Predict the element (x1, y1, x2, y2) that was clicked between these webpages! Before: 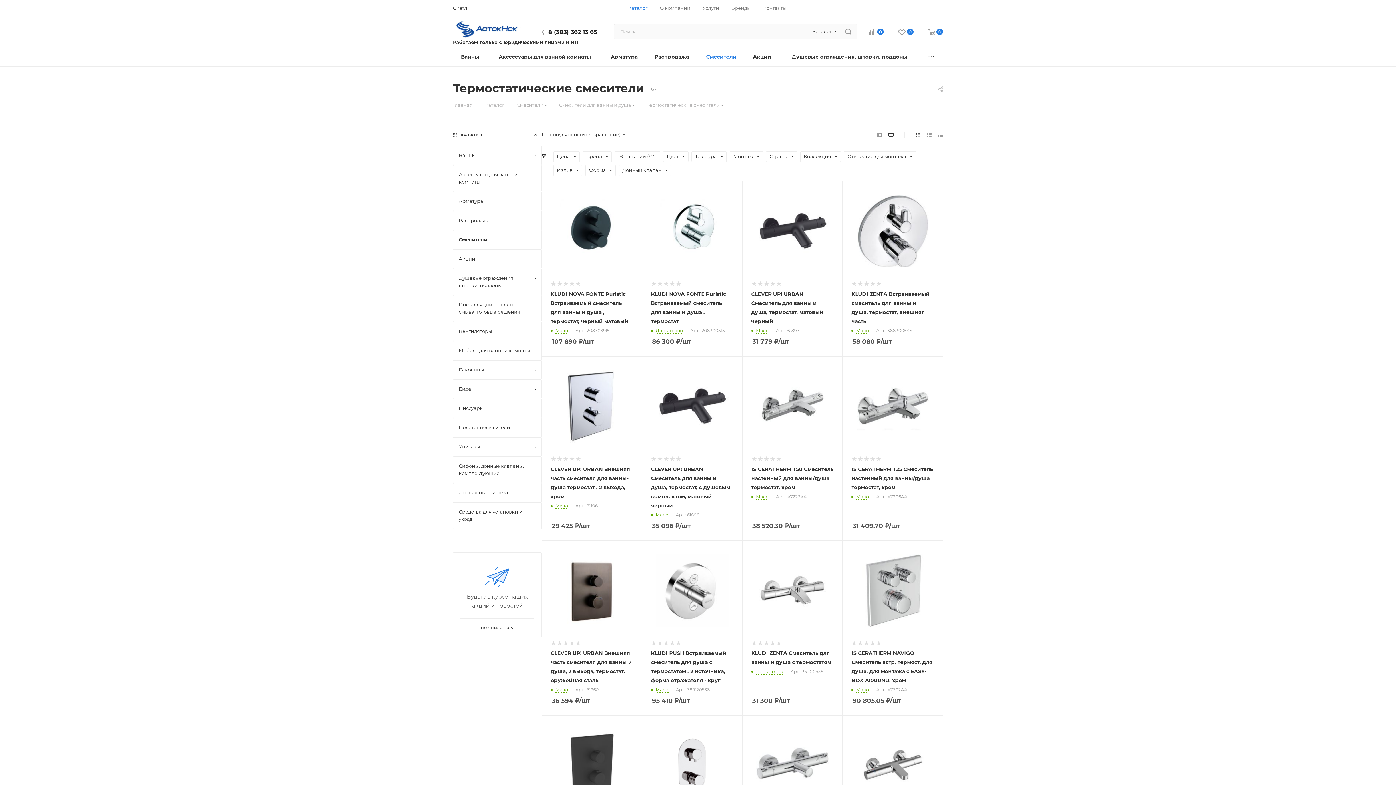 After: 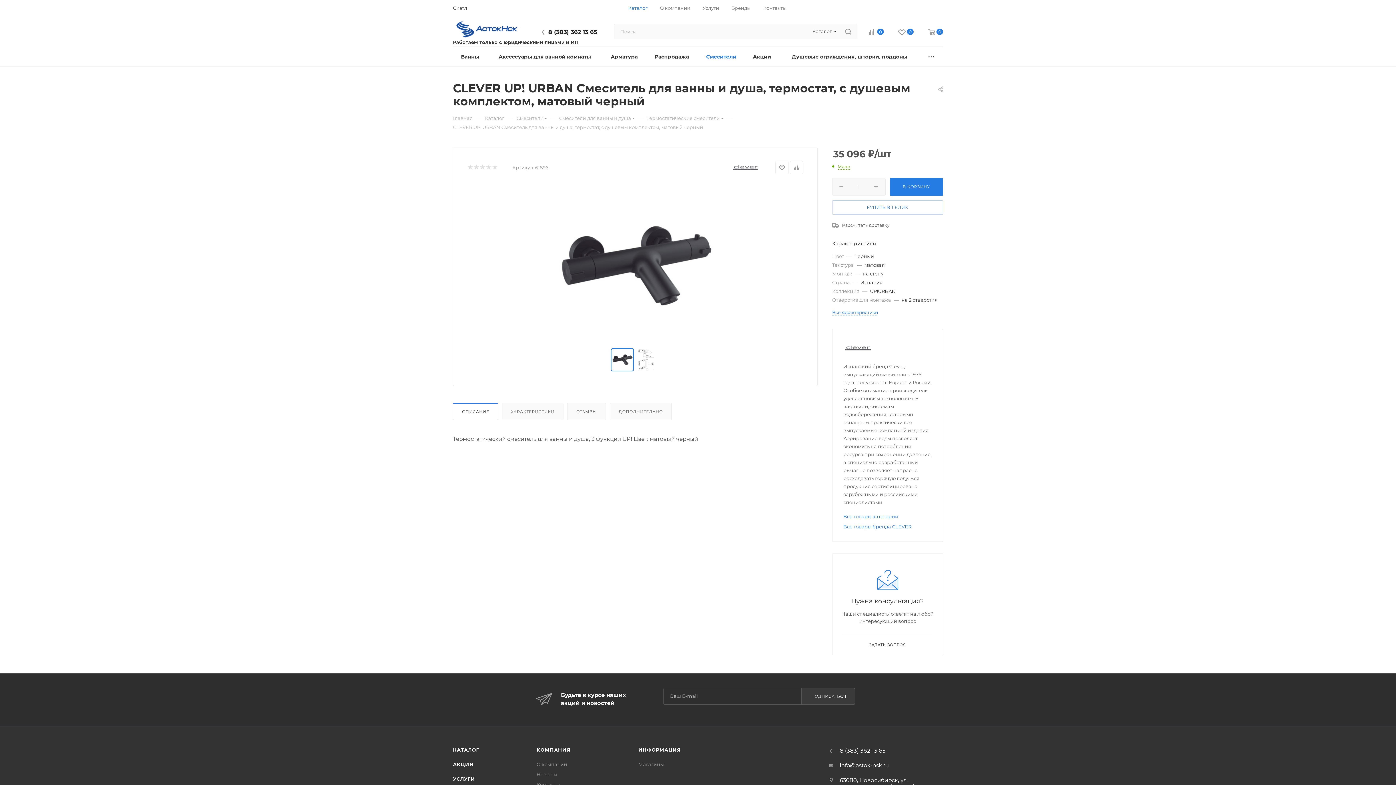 Action: bbox: (651, 365, 733, 447)